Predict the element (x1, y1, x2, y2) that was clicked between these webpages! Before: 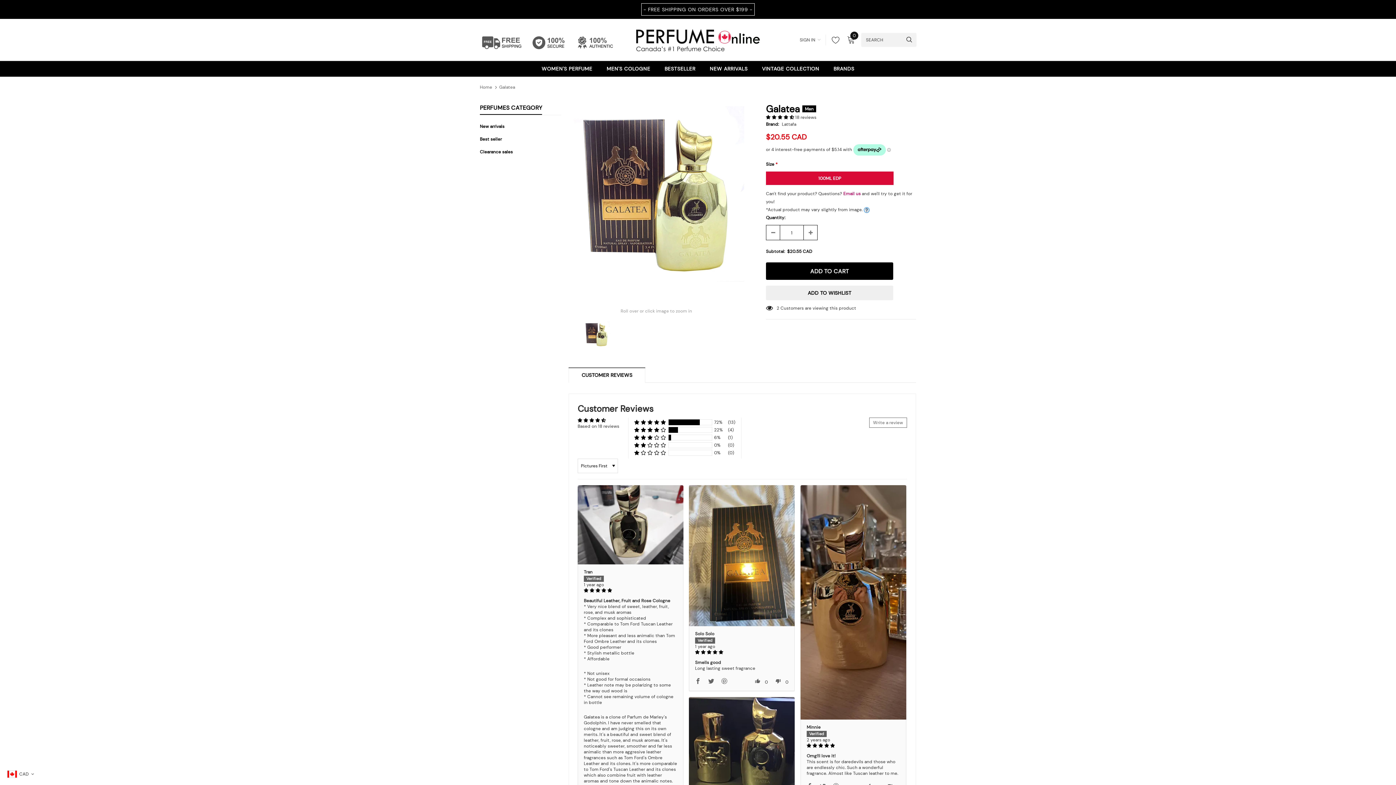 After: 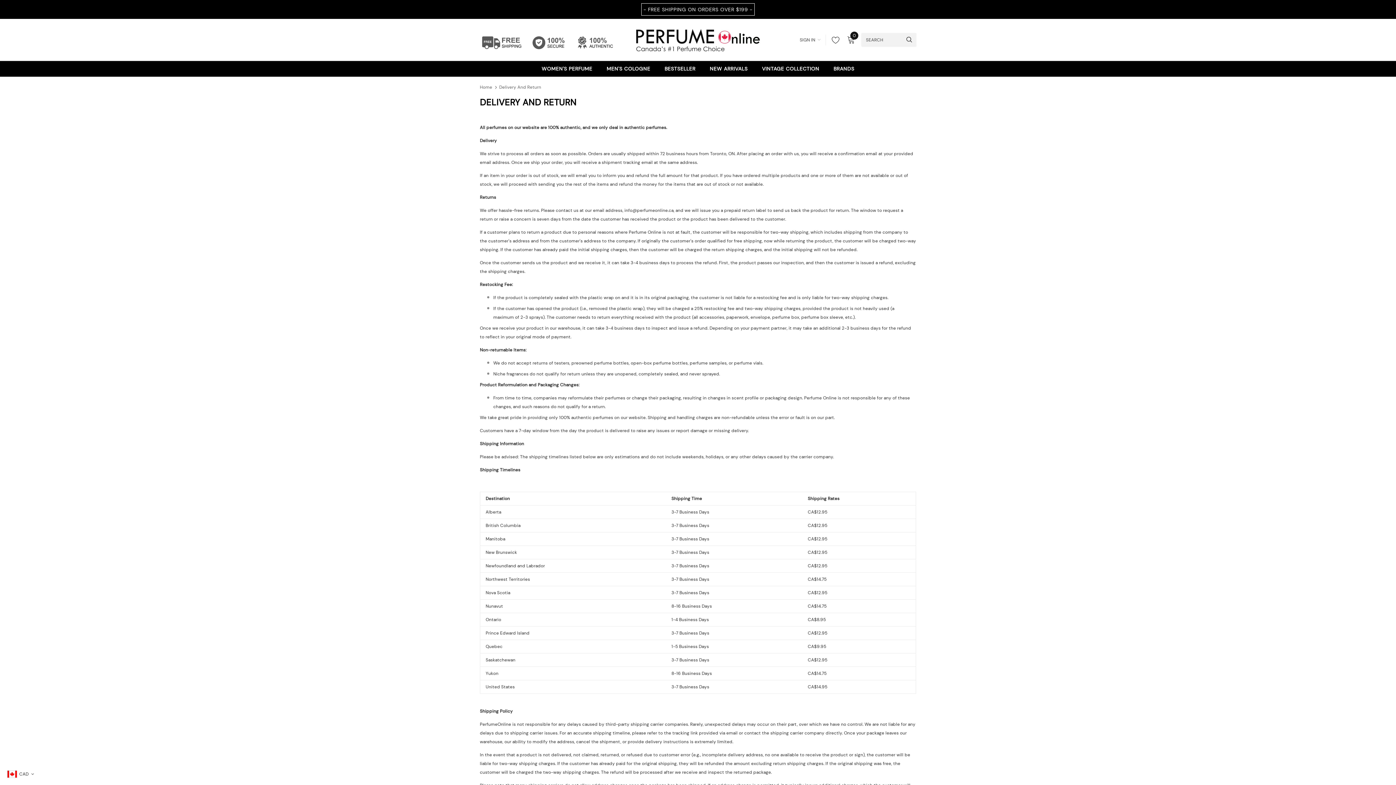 Action: bbox: (480, 38, 614, 44)